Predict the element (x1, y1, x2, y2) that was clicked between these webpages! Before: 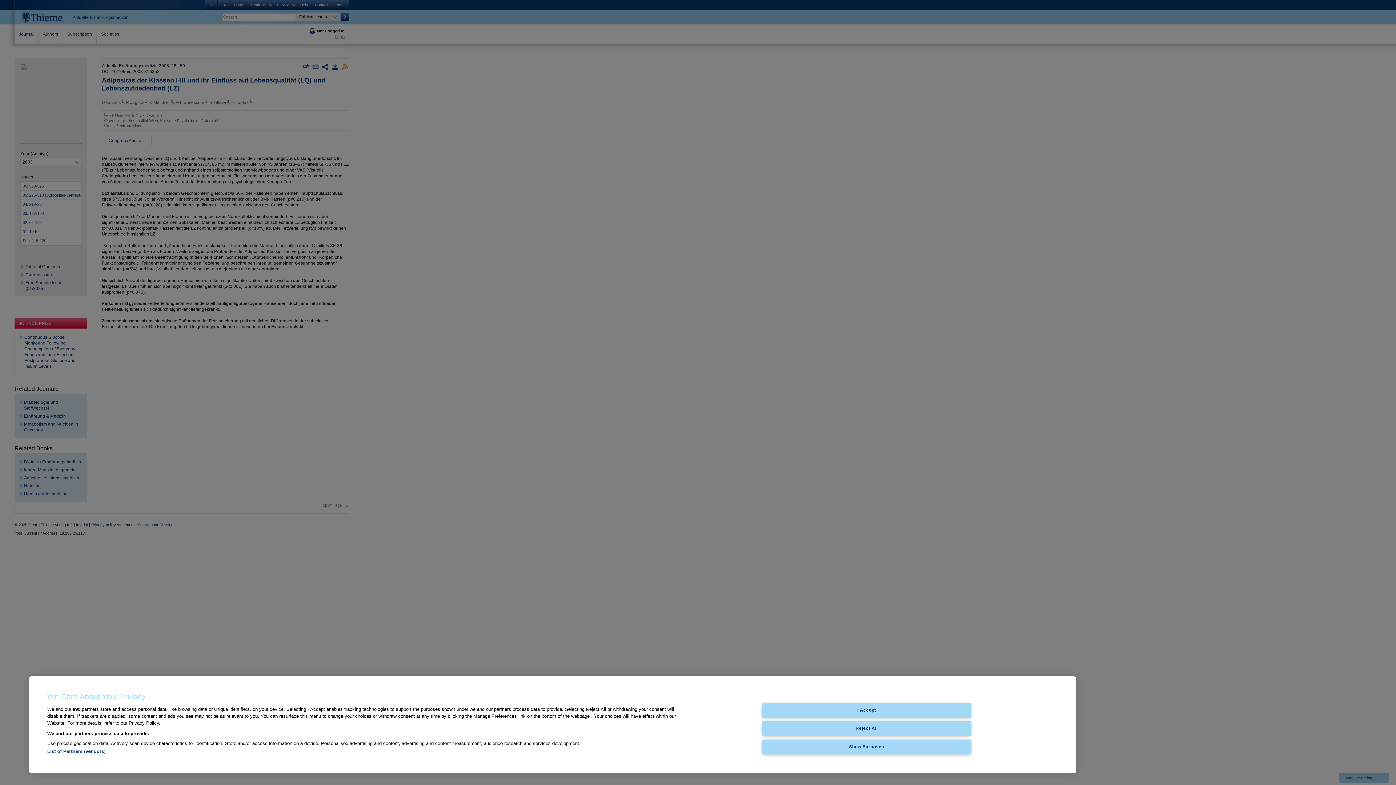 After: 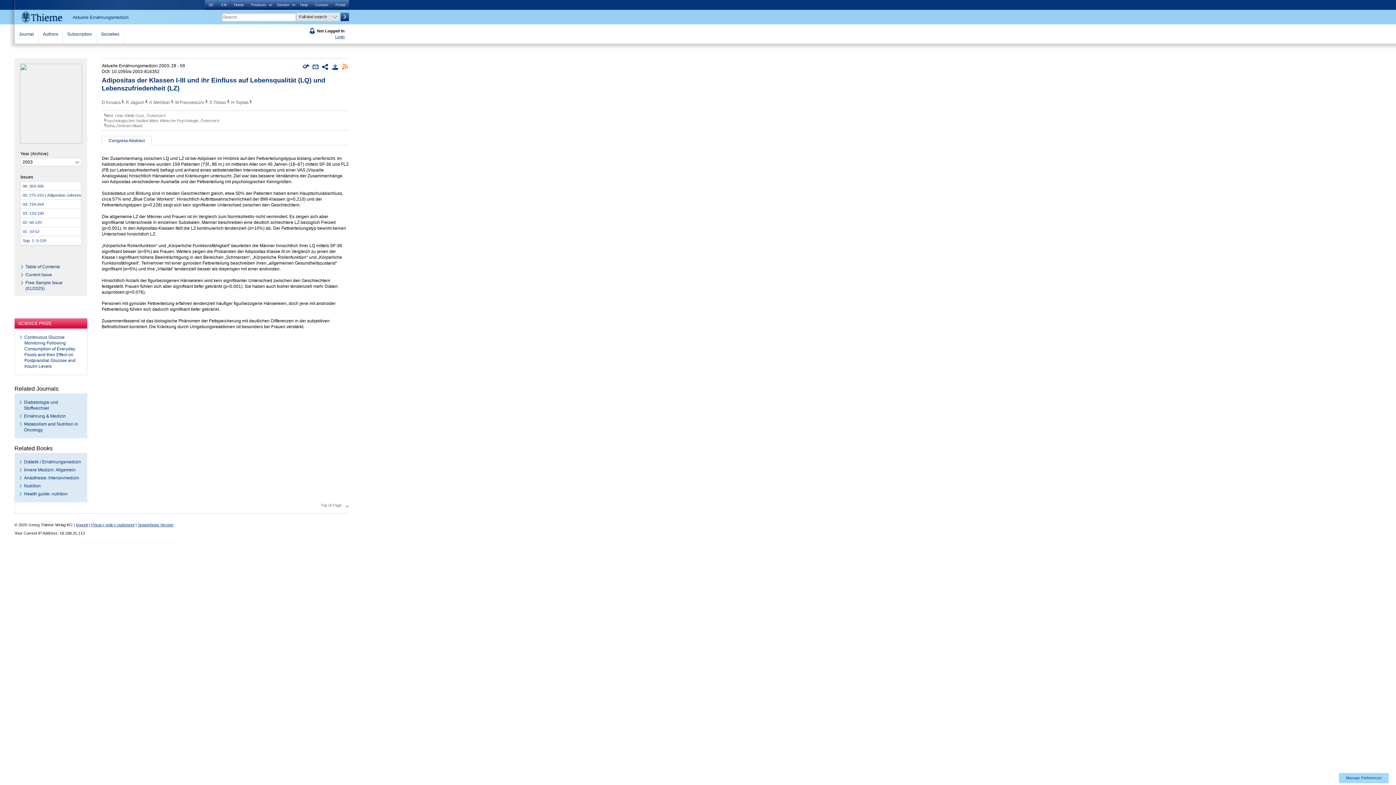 Action: bbox: (762, 721, 971, 736) label: Reject All